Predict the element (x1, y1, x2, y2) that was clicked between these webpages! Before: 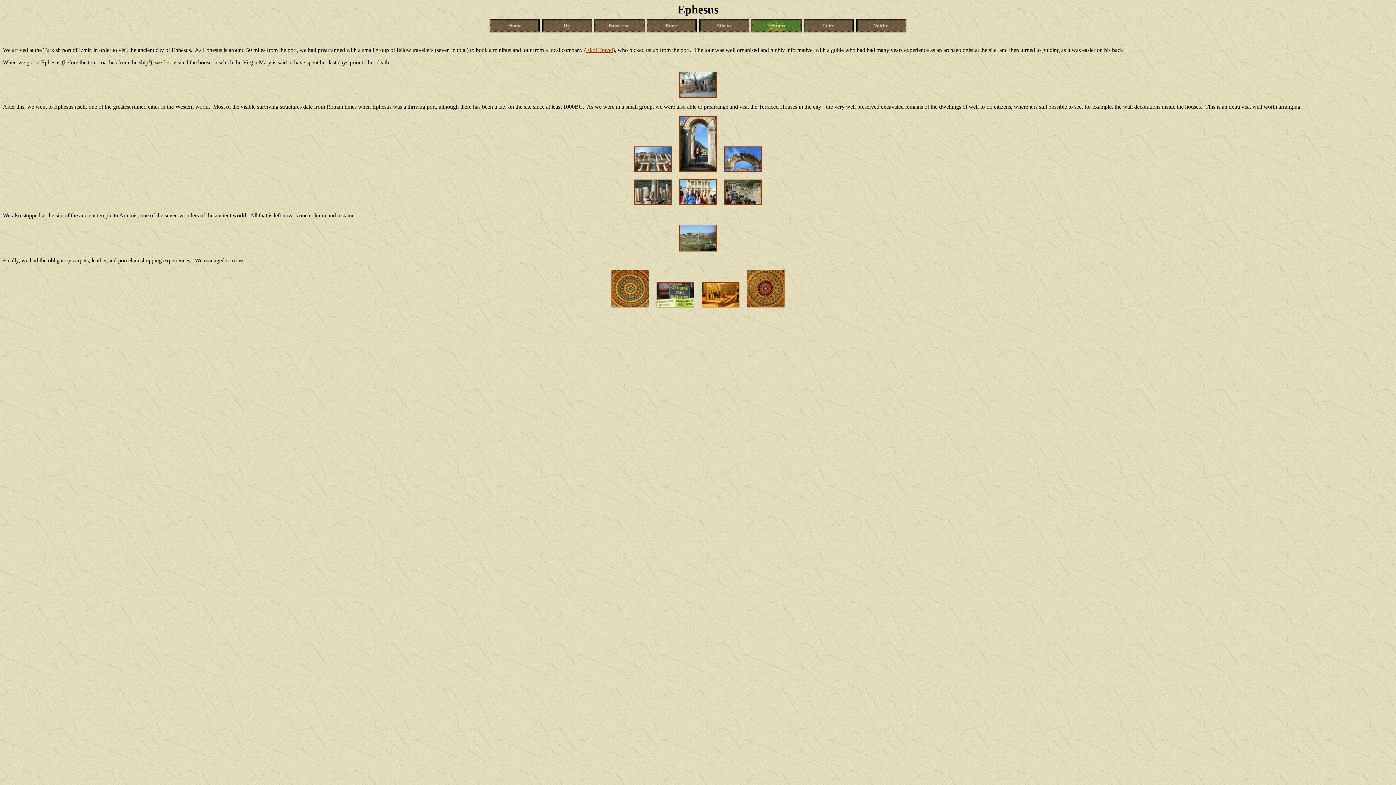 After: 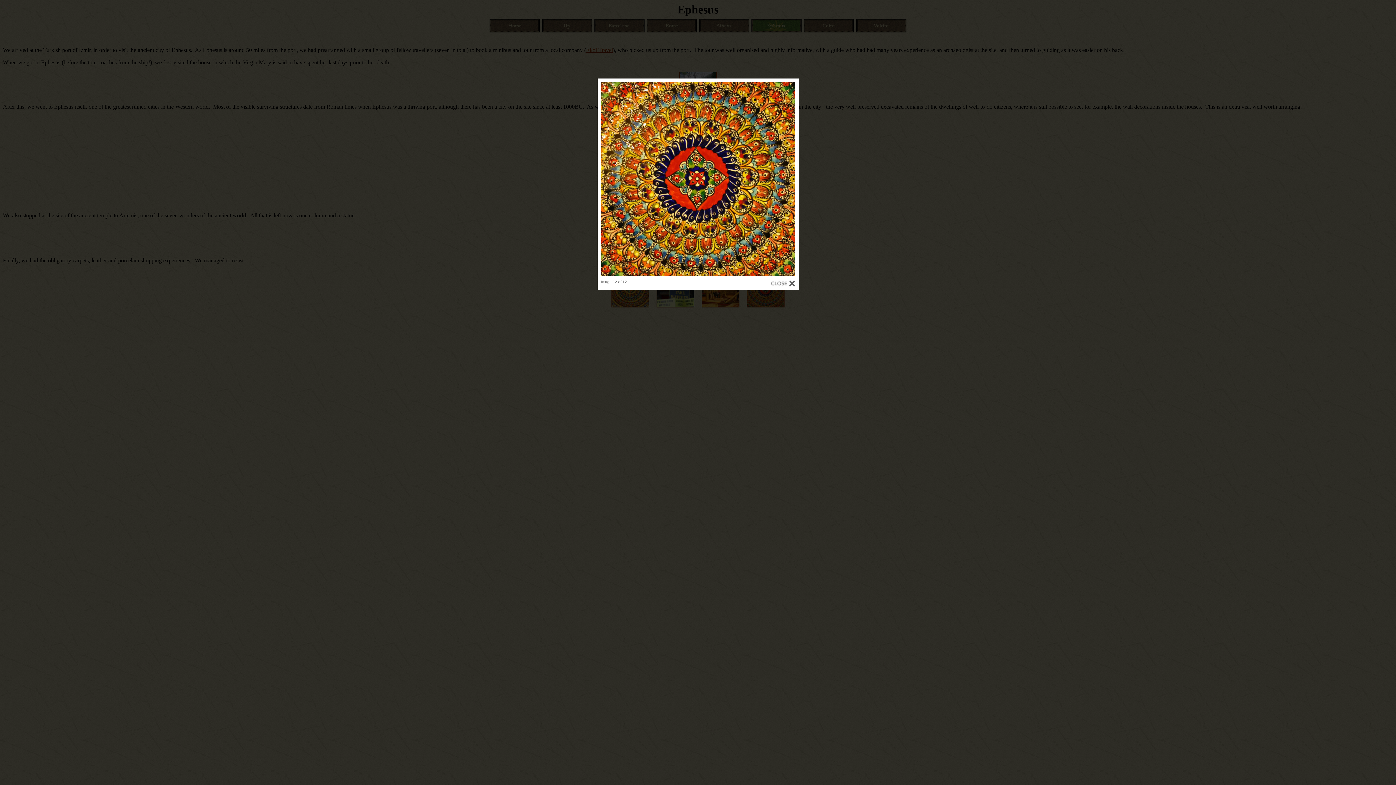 Action: bbox: (746, 302, 784, 308)